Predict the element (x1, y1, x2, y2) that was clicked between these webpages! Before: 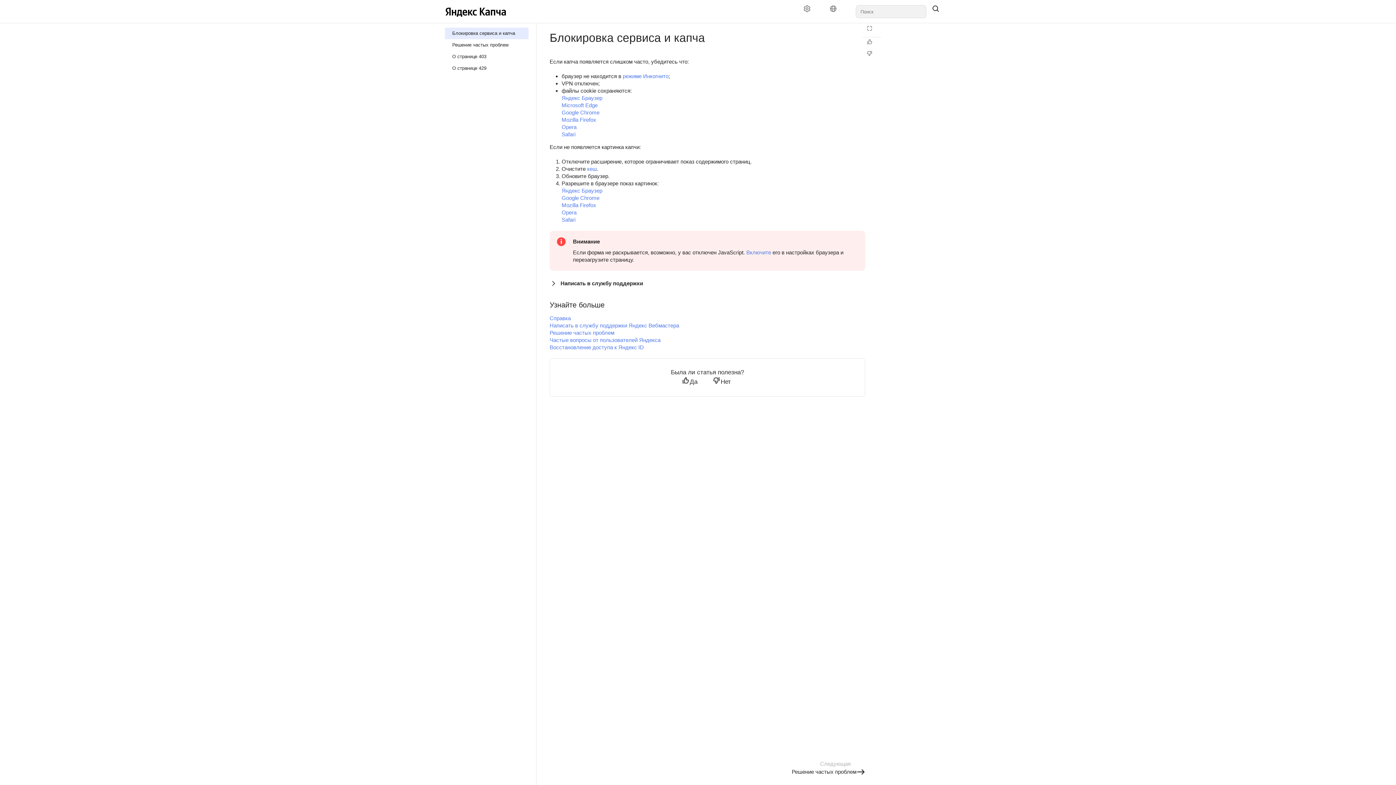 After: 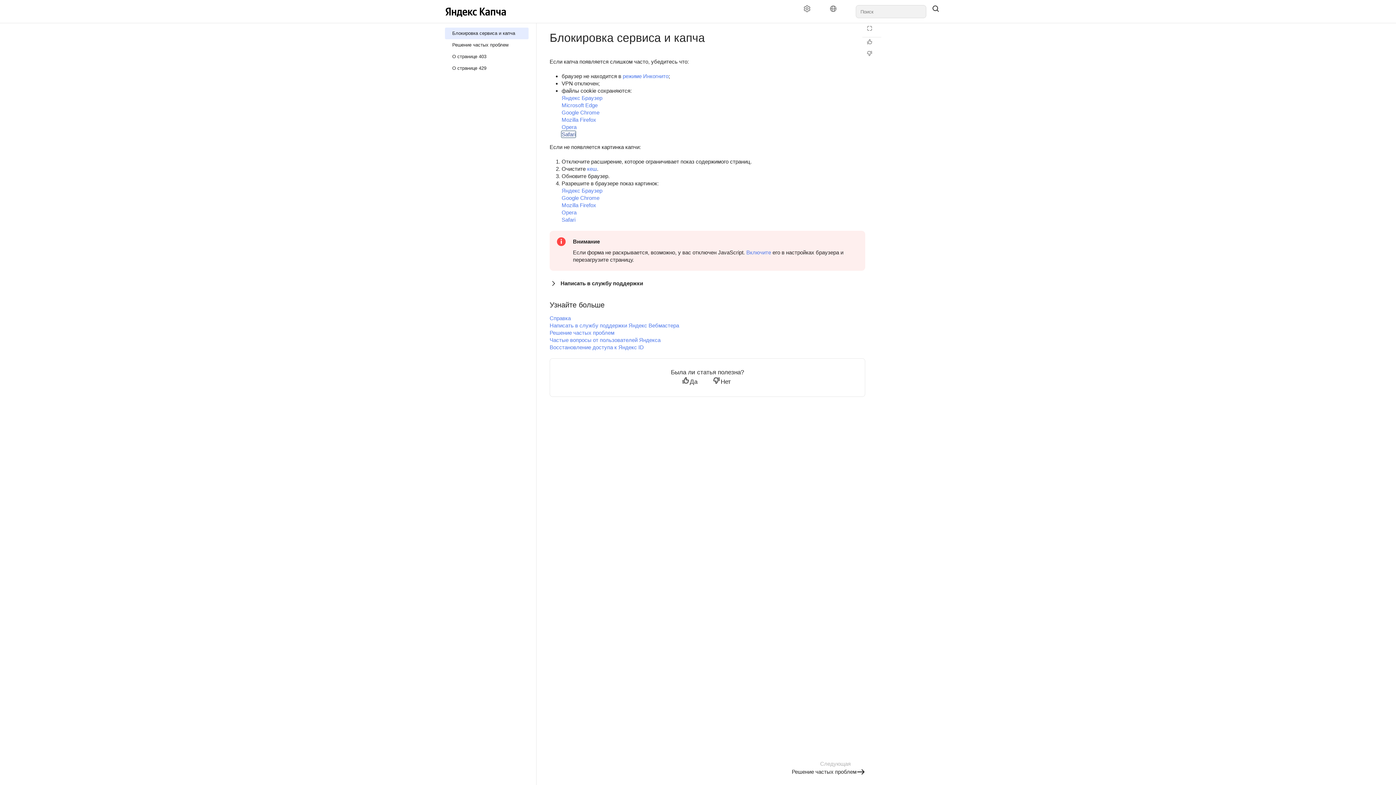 Action: bbox: (561, 131, 575, 137) label: Safari